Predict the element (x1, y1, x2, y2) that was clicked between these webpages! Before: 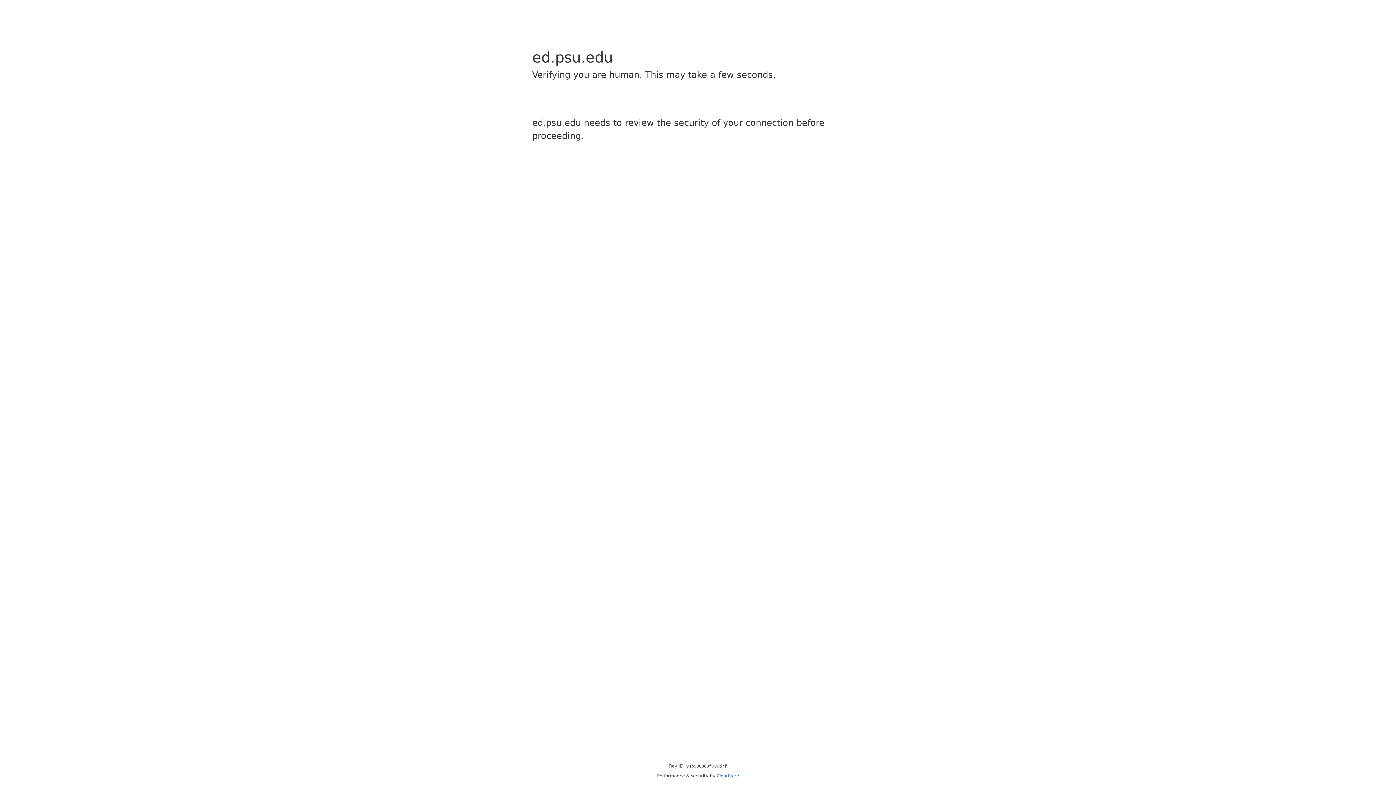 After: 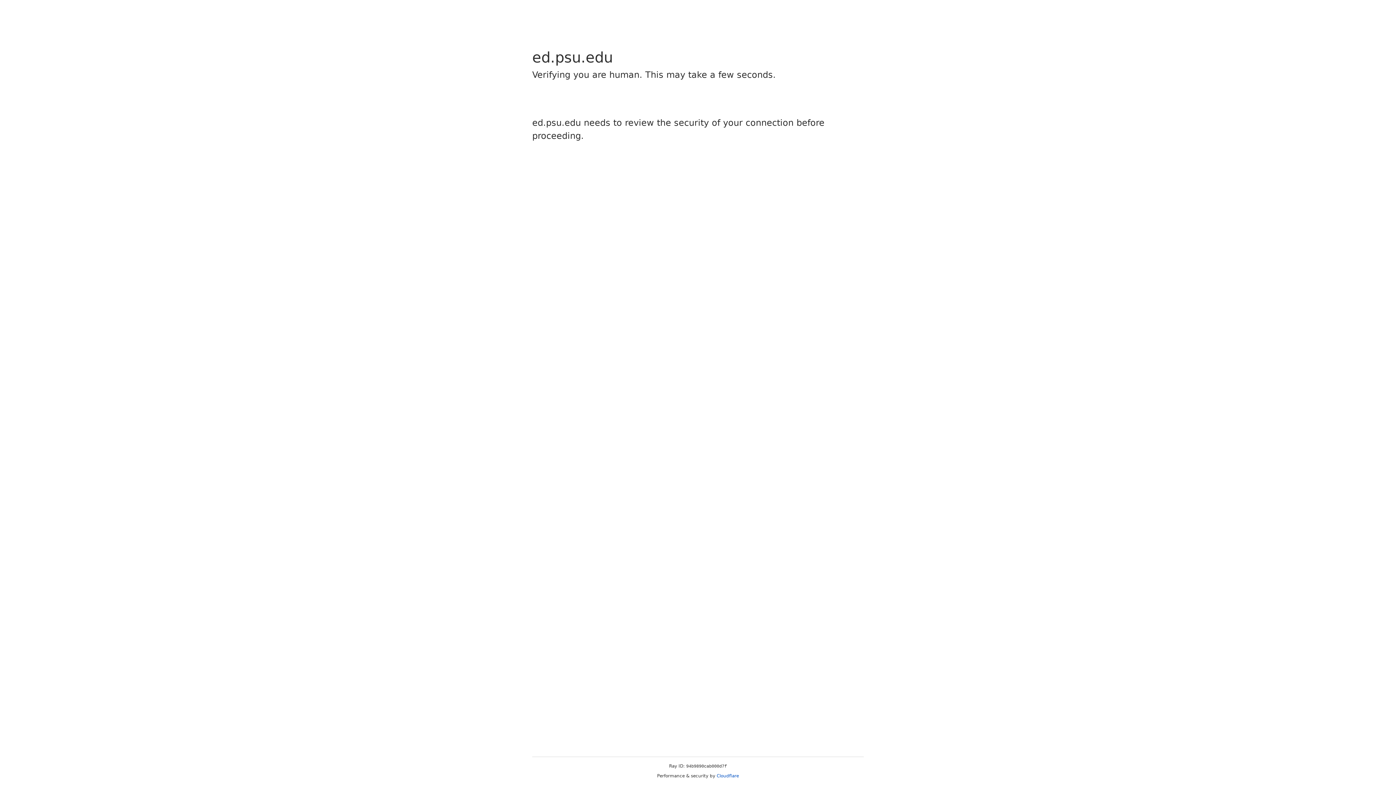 Action: bbox: (716, 773, 739, 778) label: Cloudflare